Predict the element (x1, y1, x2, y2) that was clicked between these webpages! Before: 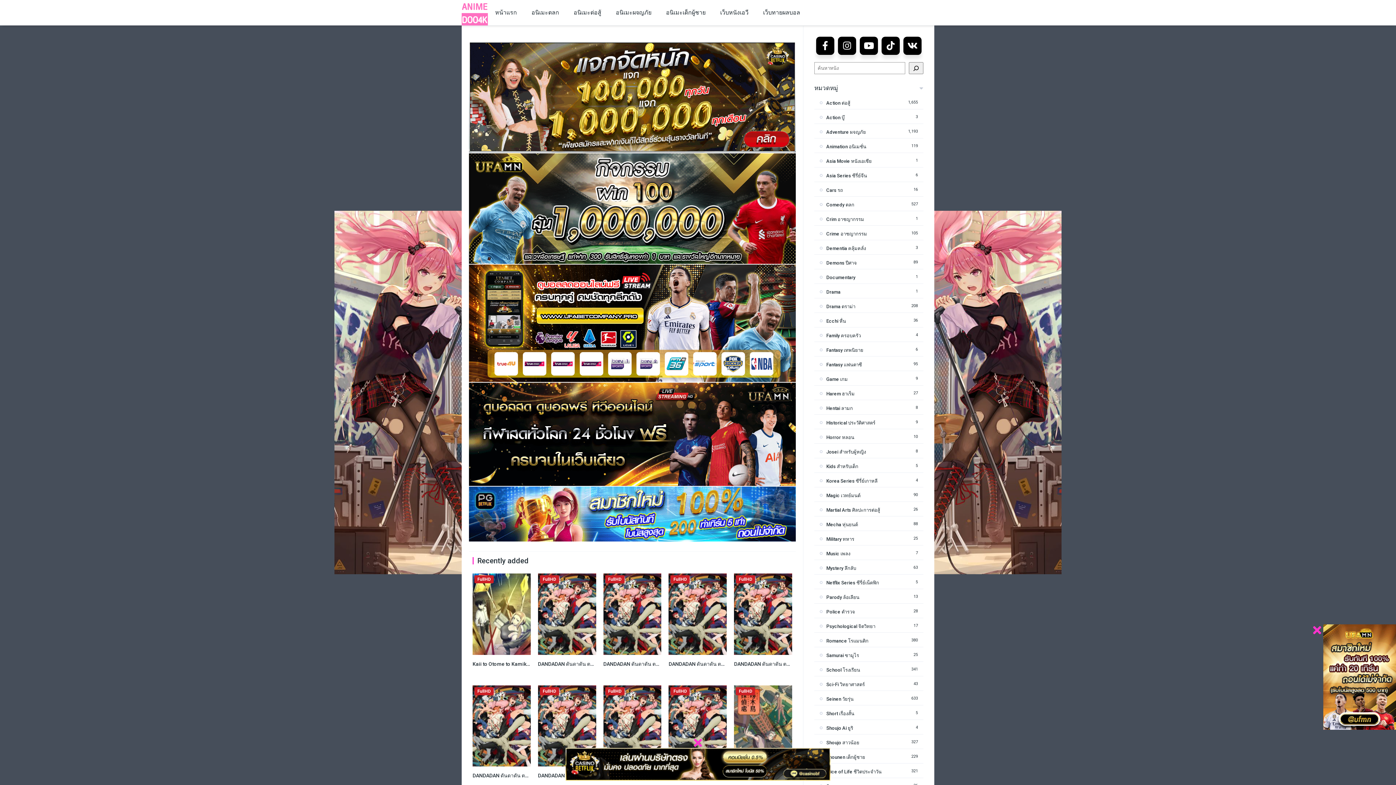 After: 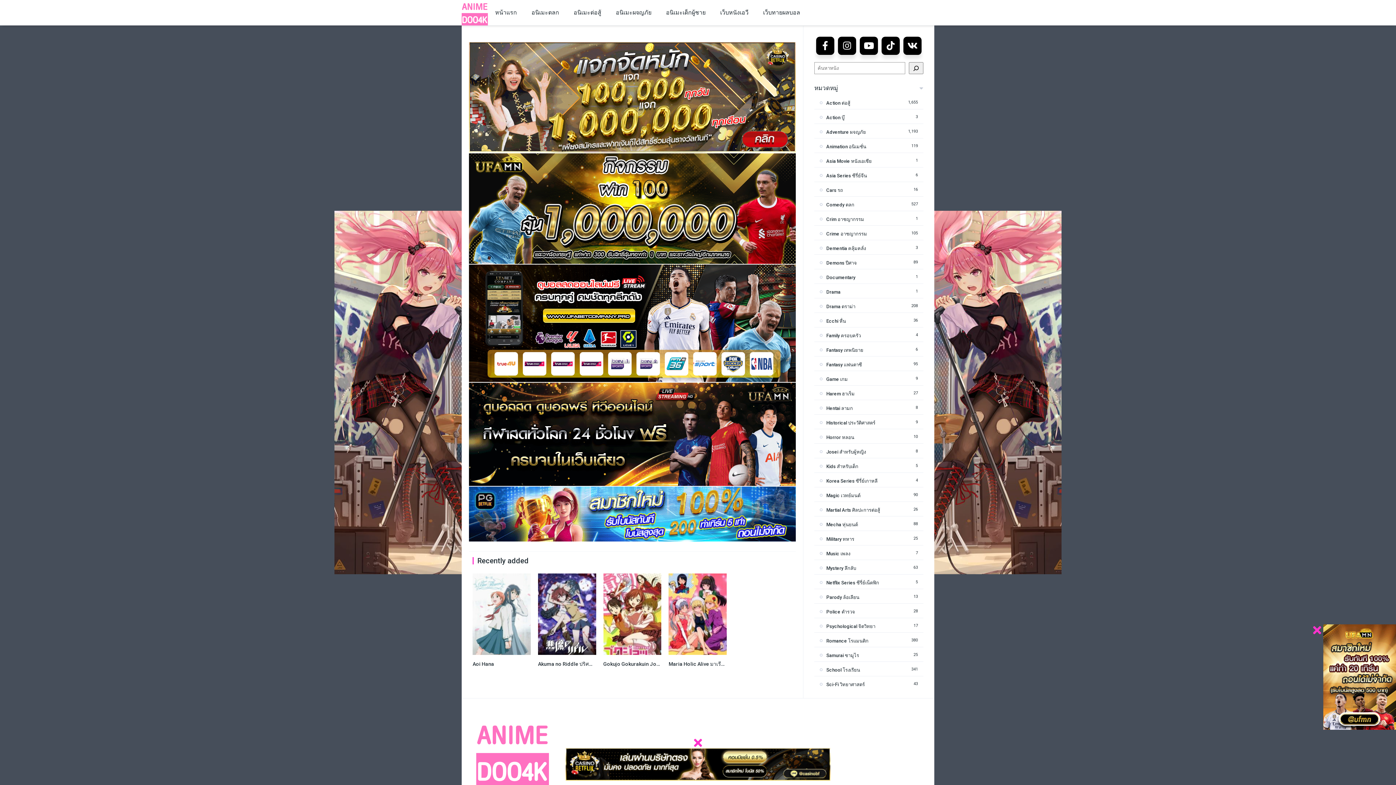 Action: bbox: (820, 725, 853, 731) label: Shoujo Ai ยูริ